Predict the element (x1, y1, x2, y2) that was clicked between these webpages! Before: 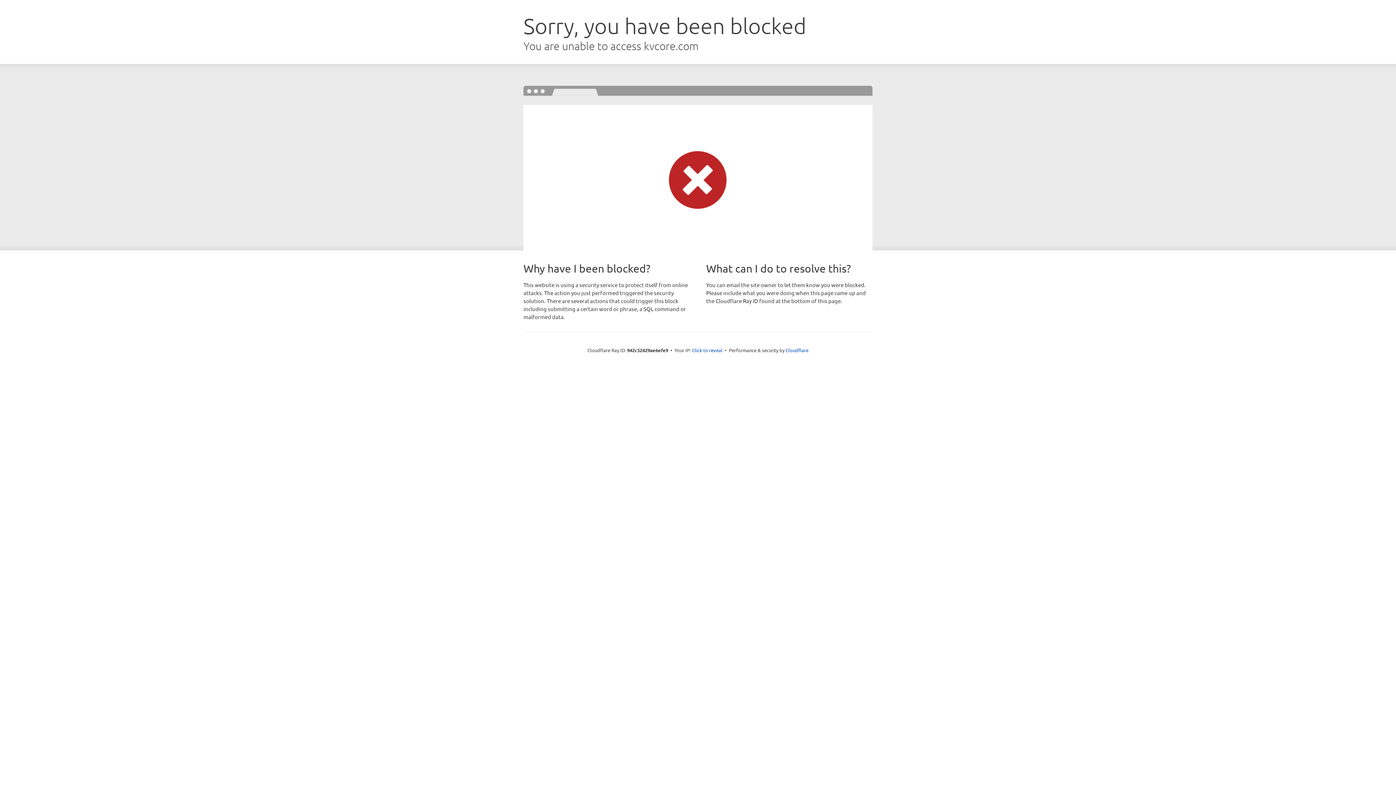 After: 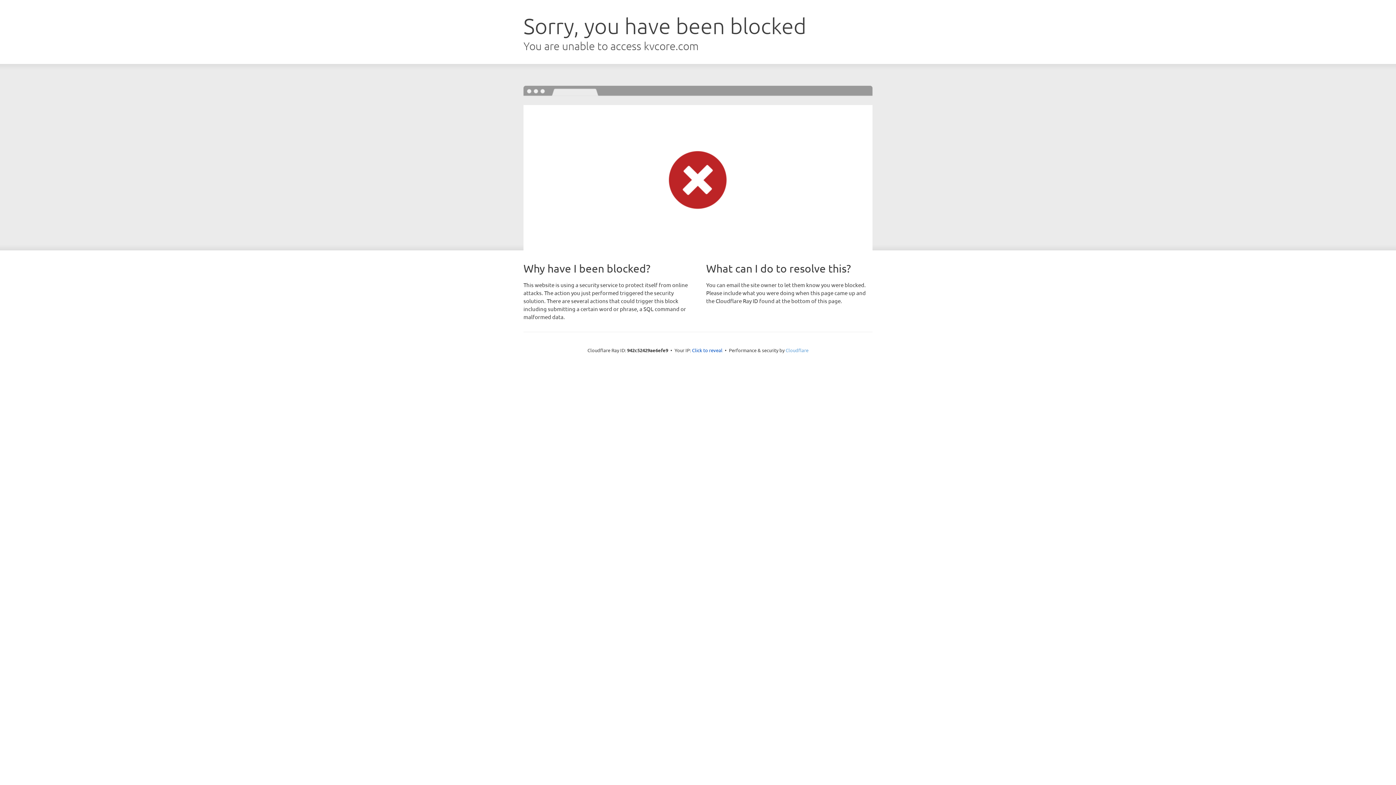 Action: label: Cloudflare bbox: (785, 347, 808, 353)